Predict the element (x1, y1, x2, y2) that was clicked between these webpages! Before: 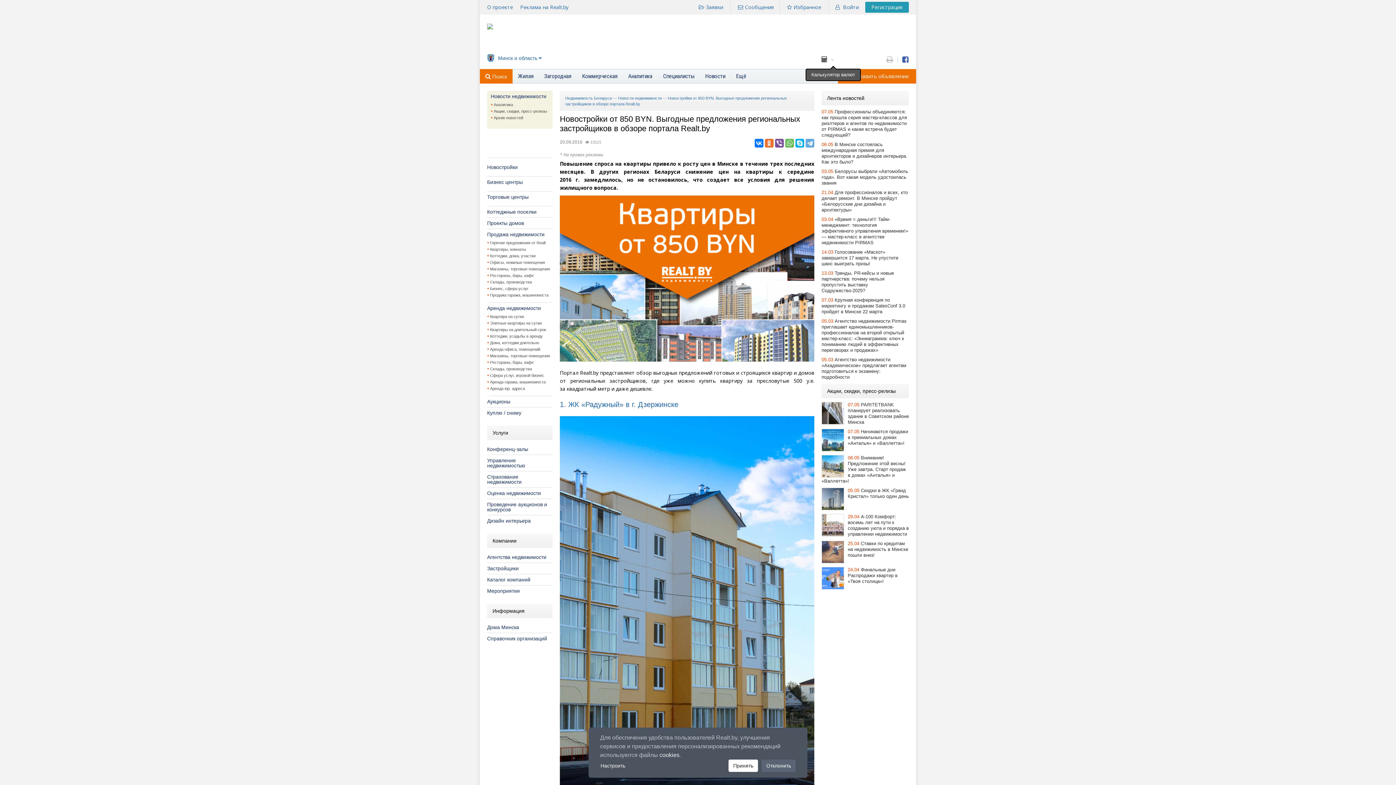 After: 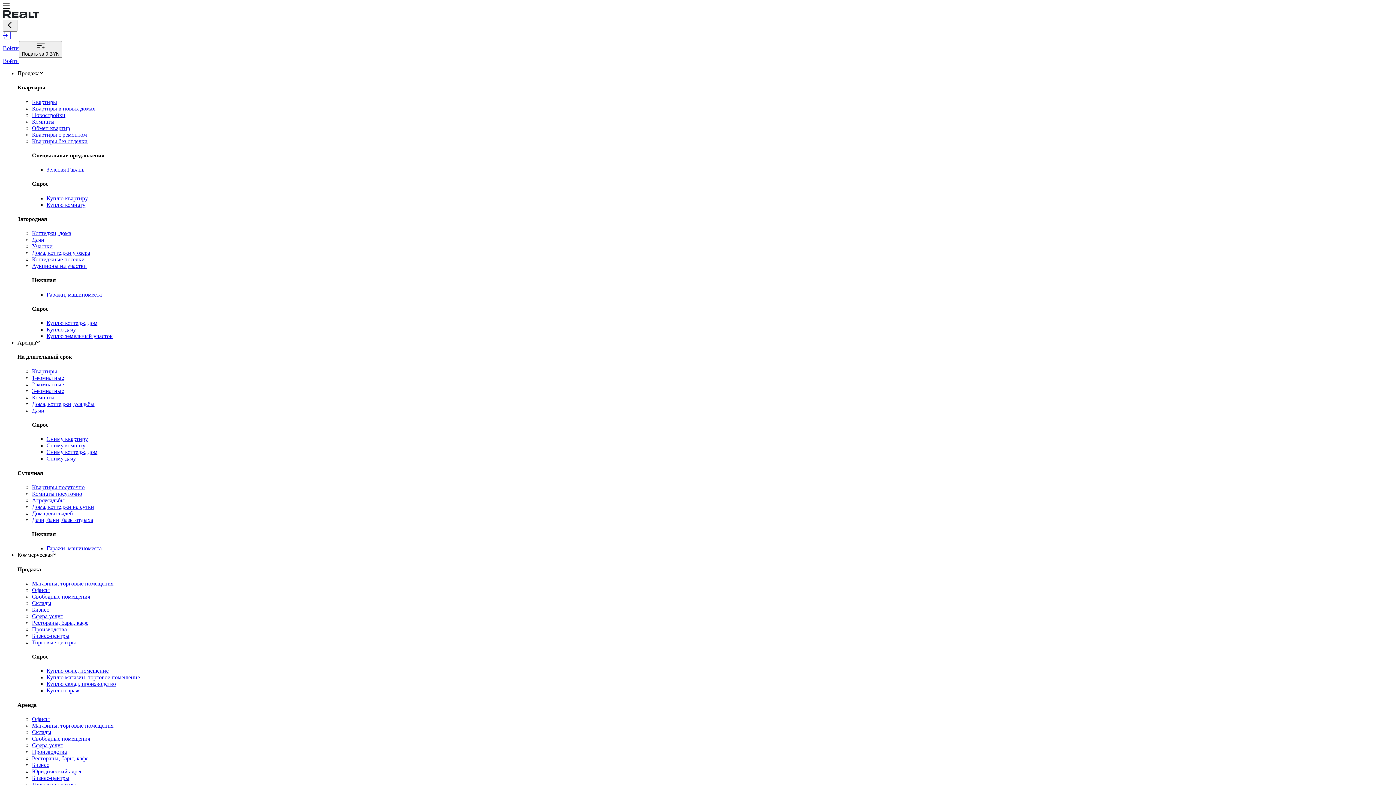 Action: bbox: (490, 240, 545, 245) label: Горячие предложения от Realt